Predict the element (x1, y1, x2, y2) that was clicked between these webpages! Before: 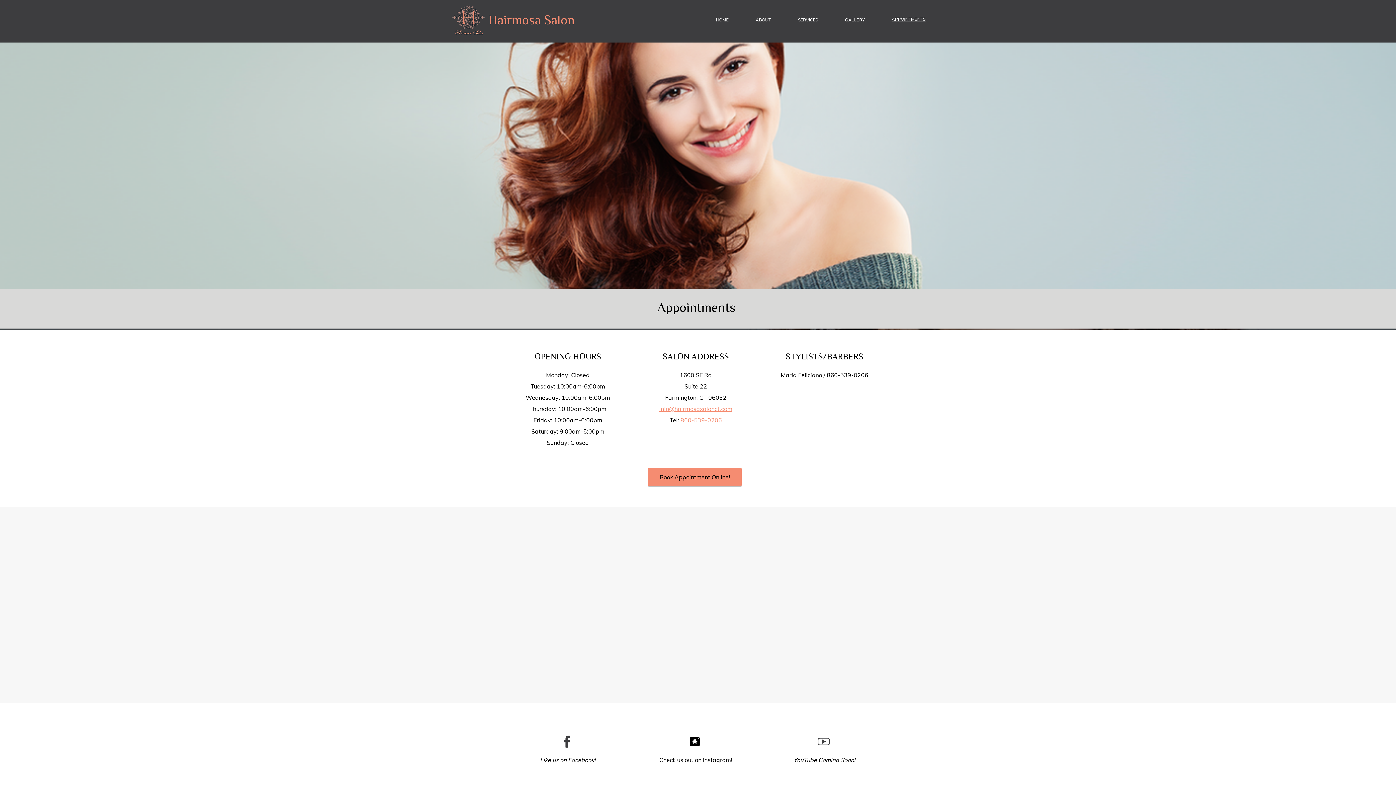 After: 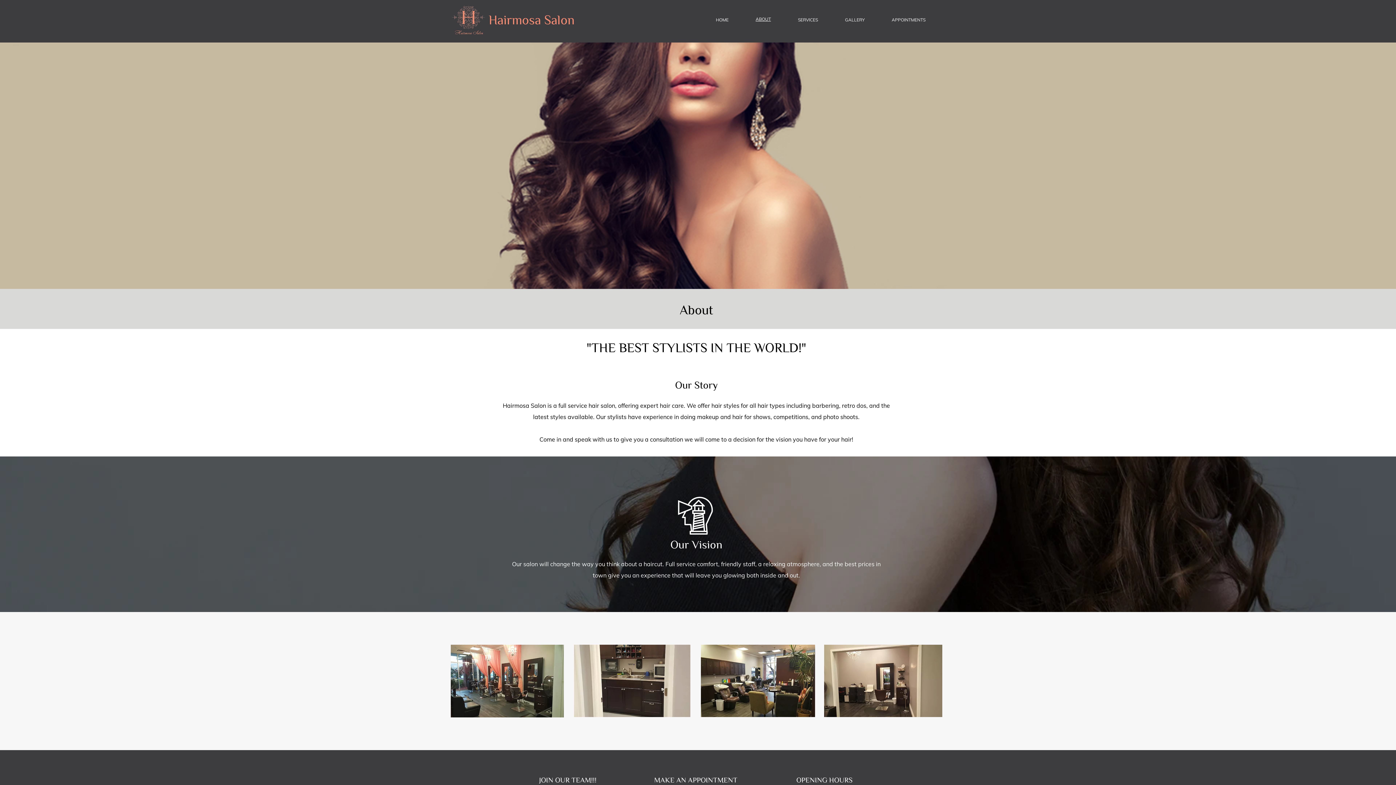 Action: label: ABOUT bbox: (742, 16, 784, 24)